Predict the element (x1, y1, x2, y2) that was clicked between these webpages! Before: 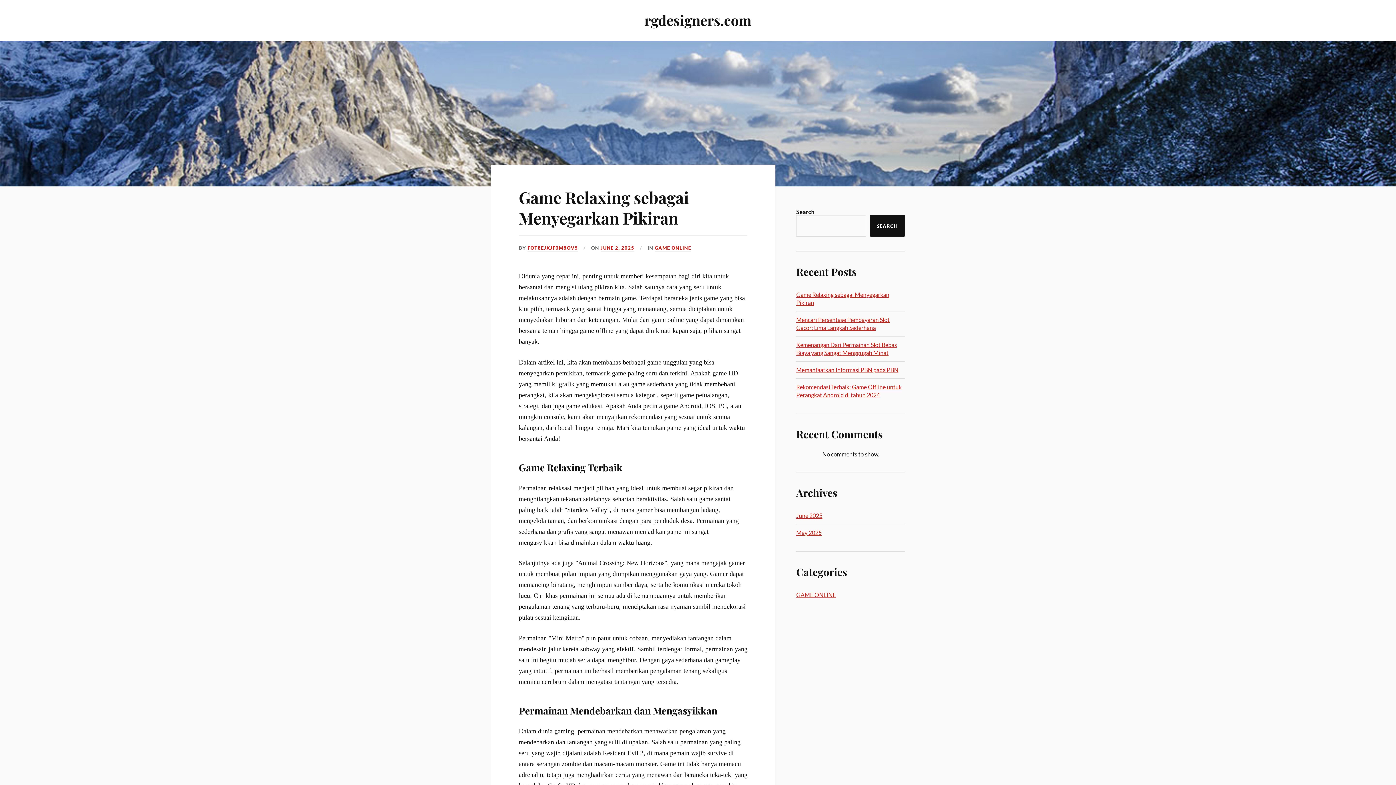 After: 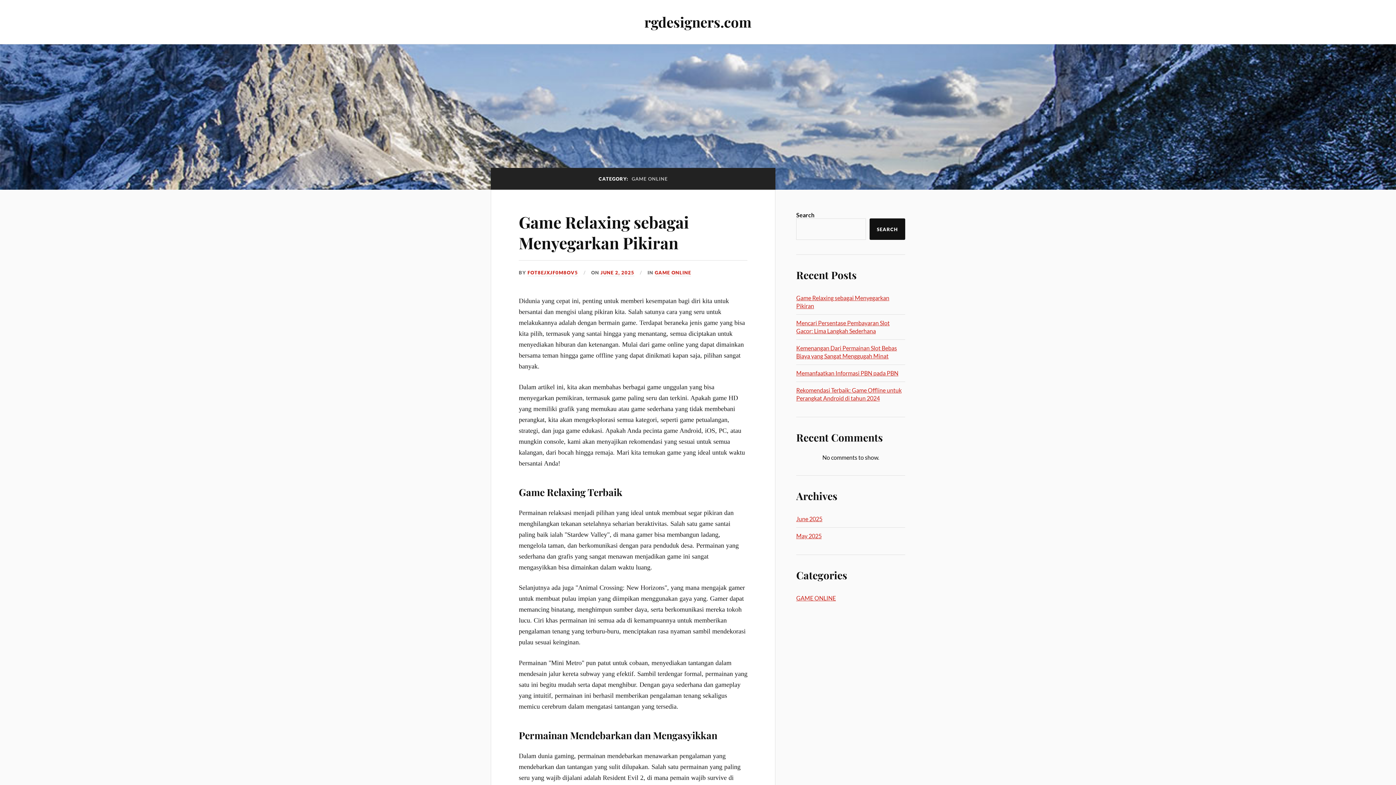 Action: label: GAME ONLINE bbox: (654, 245, 691, 251)